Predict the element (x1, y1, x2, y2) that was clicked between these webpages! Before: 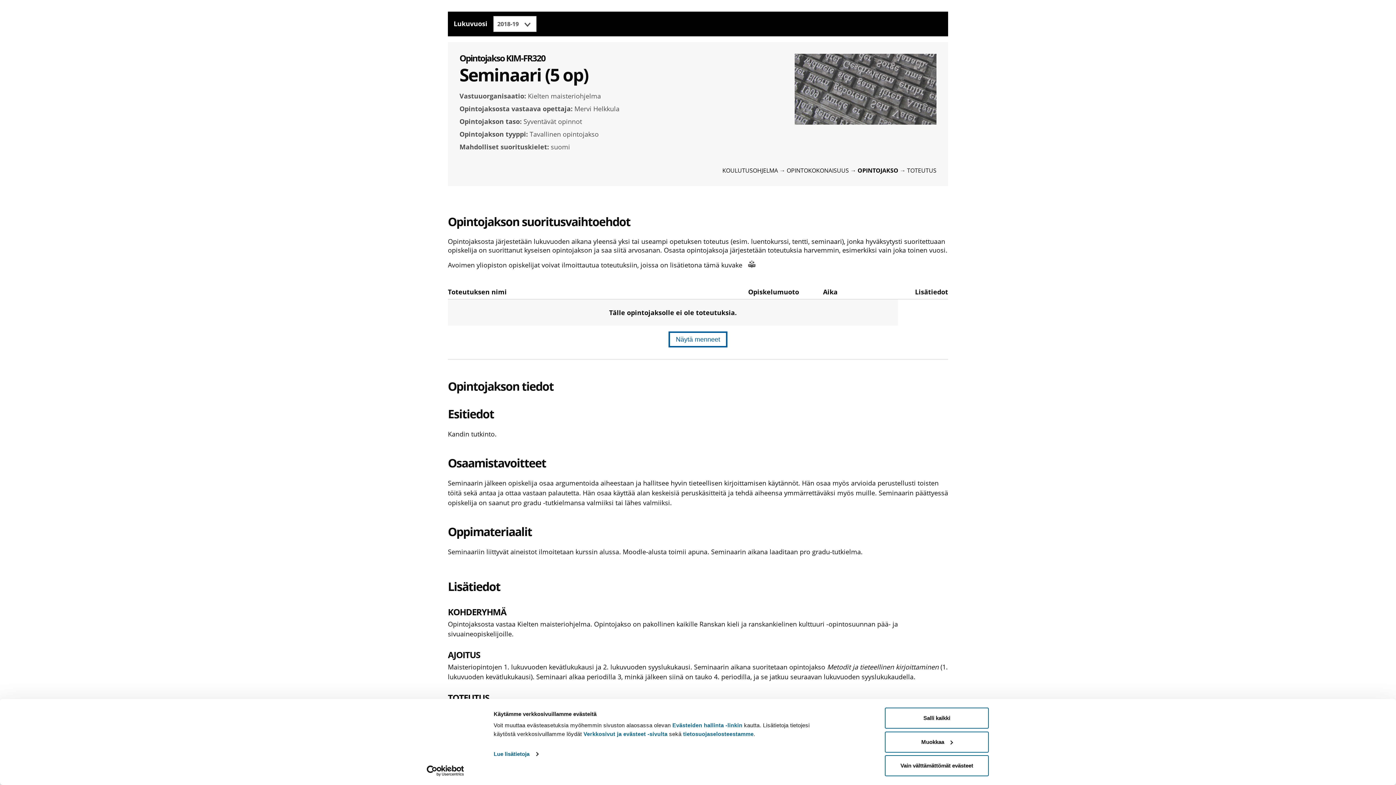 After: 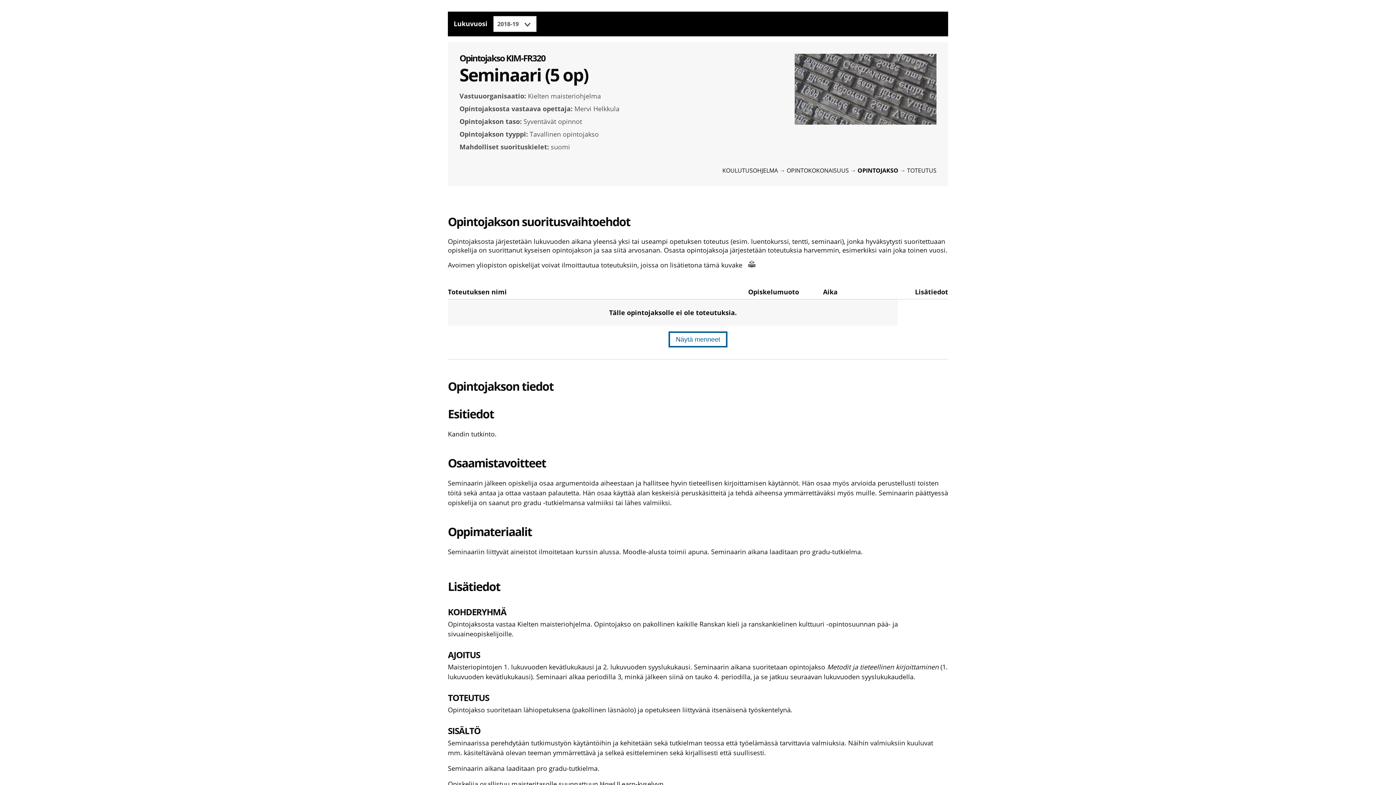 Action: label: Salli kaikki bbox: (885, 708, 989, 729)